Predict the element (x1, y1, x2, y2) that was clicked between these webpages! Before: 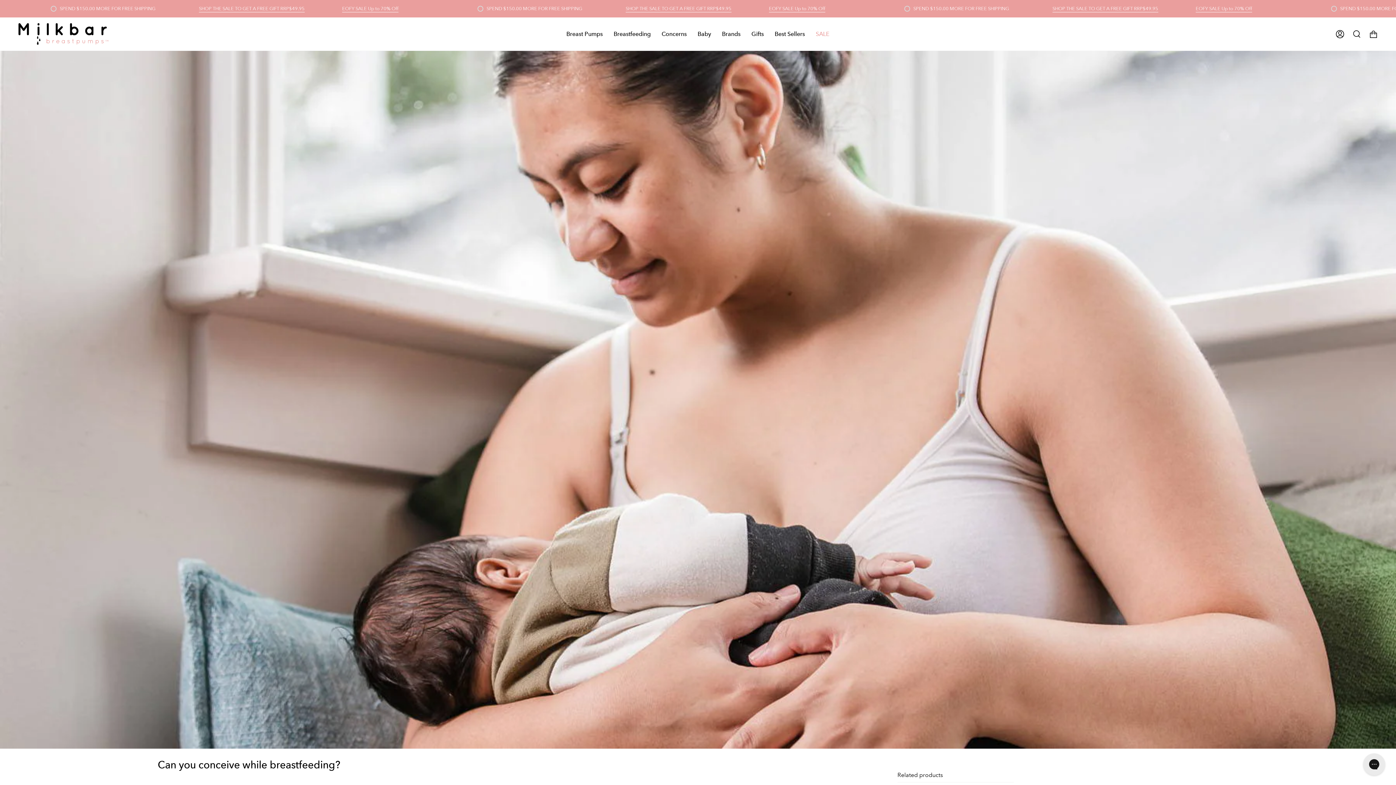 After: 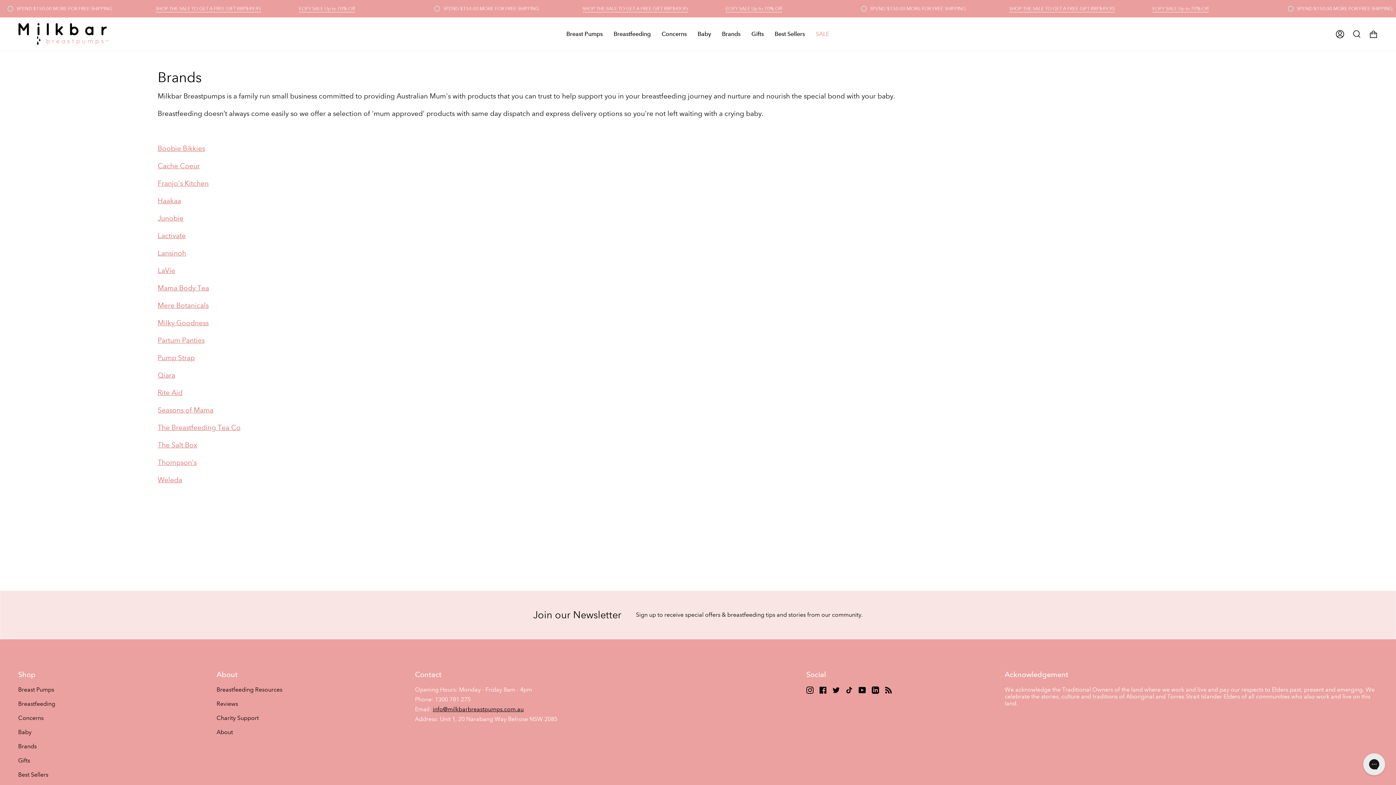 Action: label: Brands bbox: (716, 17, 746, 50)